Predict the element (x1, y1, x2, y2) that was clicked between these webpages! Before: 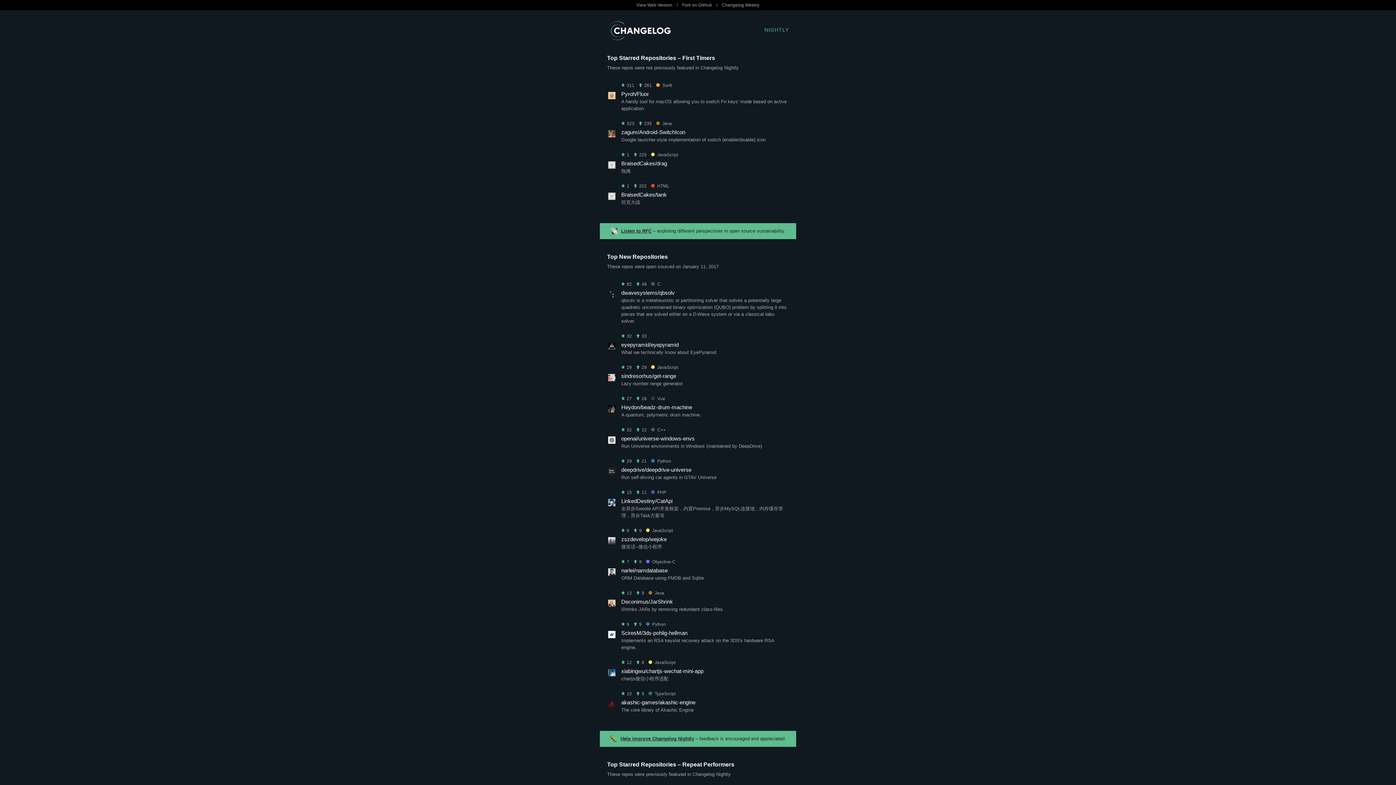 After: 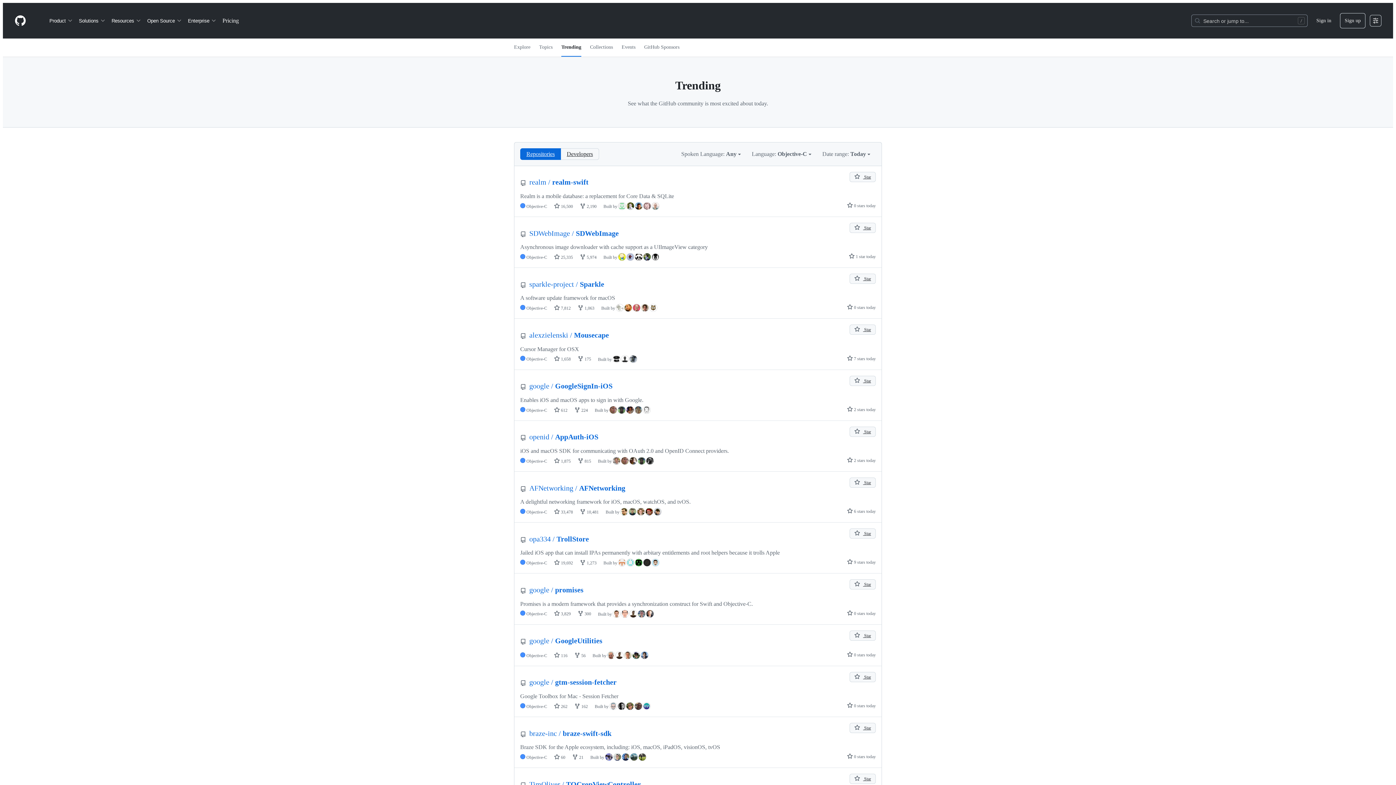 Action: bbox: (646, 559, 675, 564) label: Objective-C